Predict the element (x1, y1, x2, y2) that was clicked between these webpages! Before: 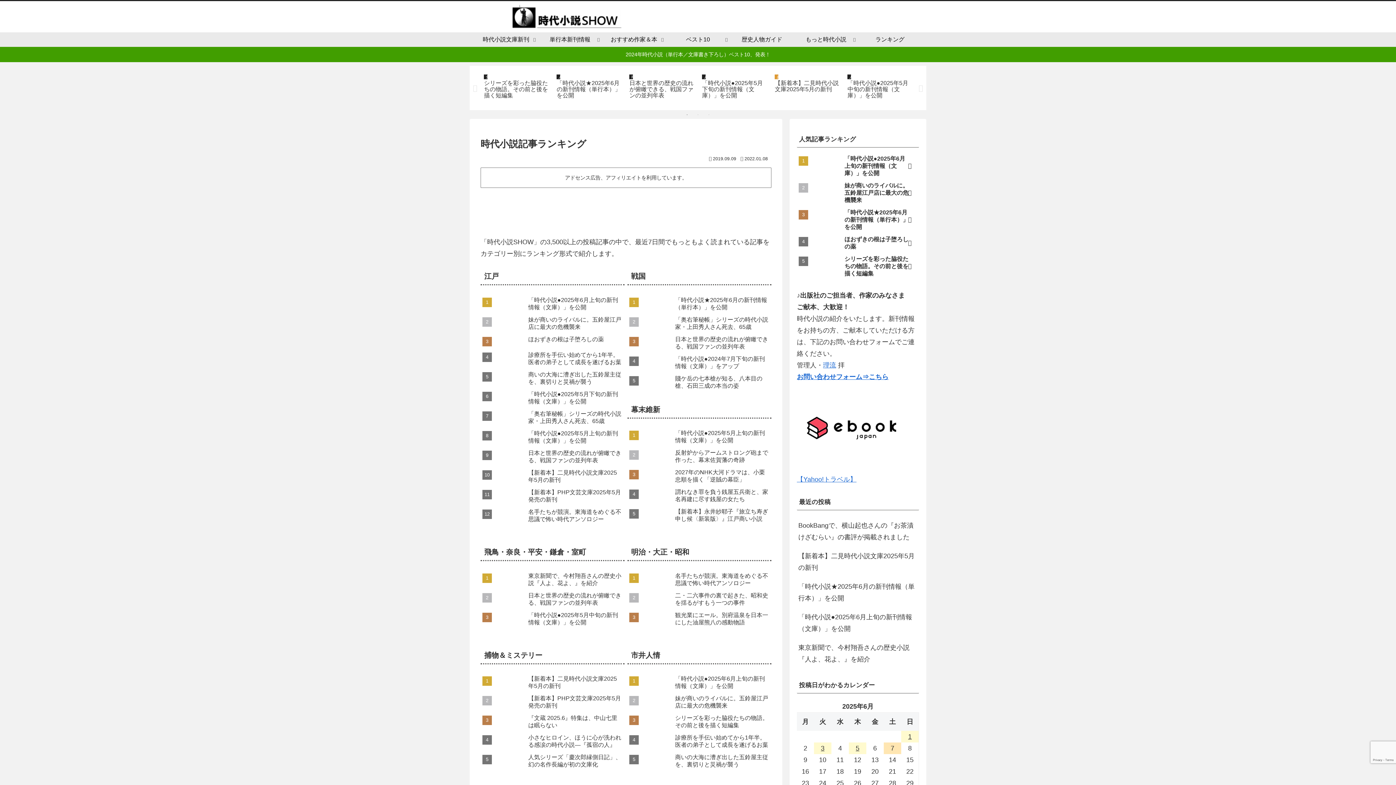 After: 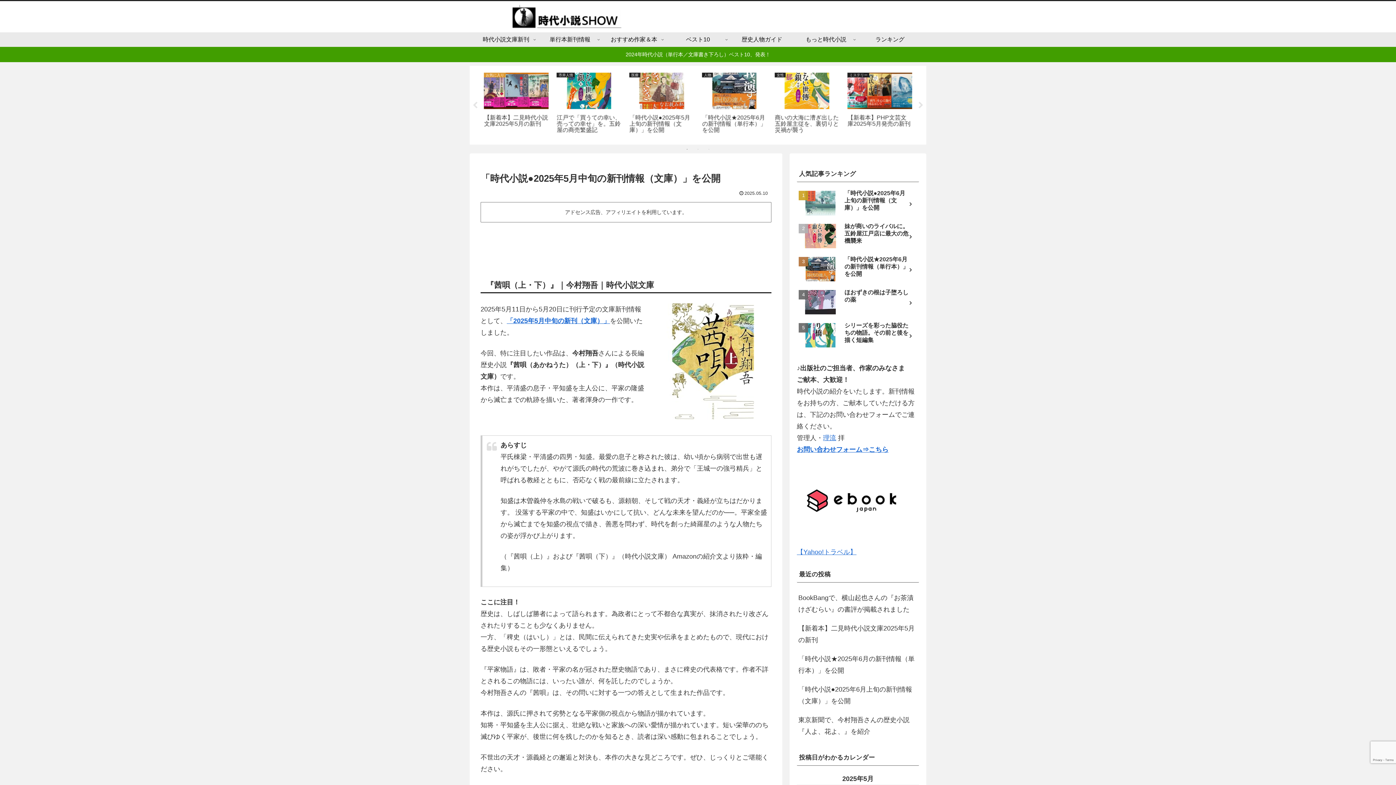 Action: label: 「時代小説●2025年5月中旬の新刊情報（文庫）」を公開 bbox: (480, 610, 624, 628)